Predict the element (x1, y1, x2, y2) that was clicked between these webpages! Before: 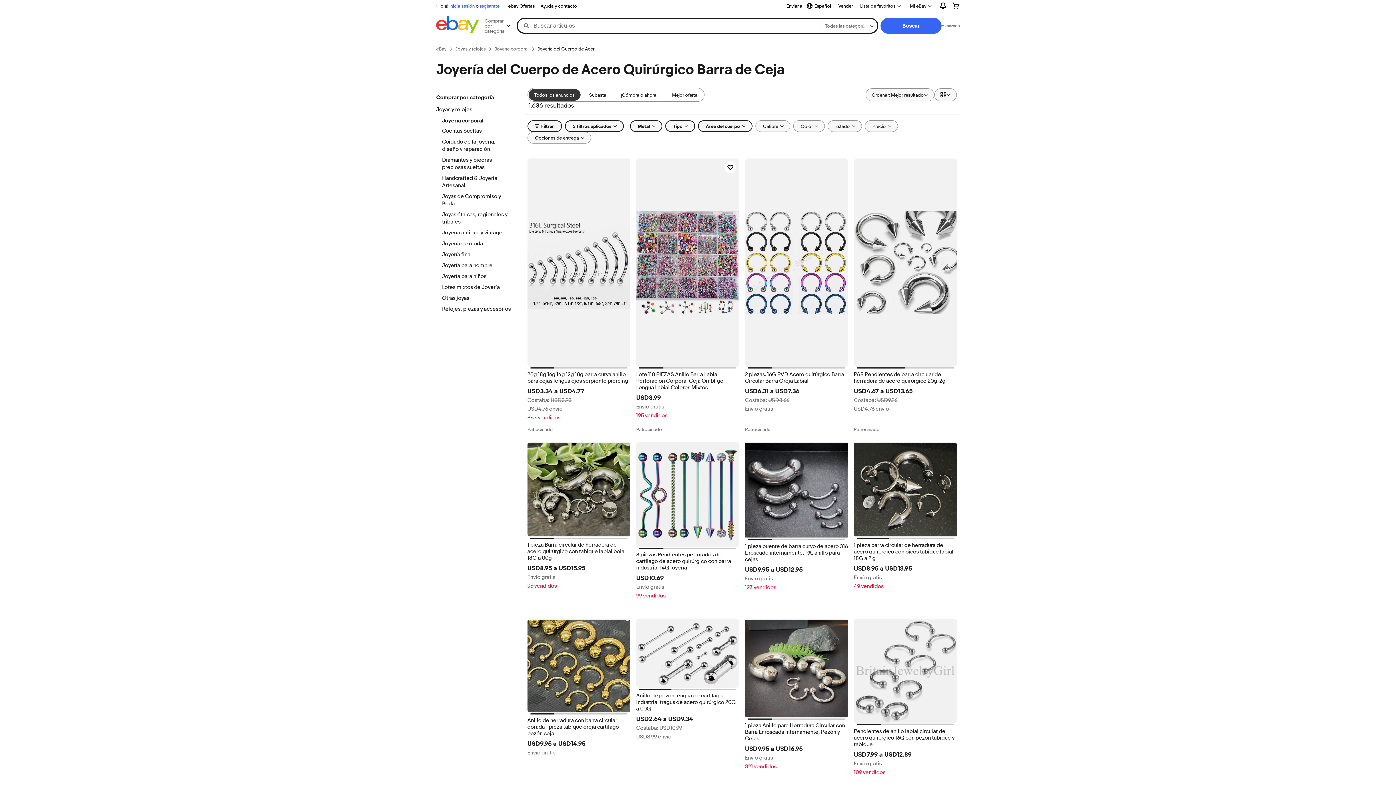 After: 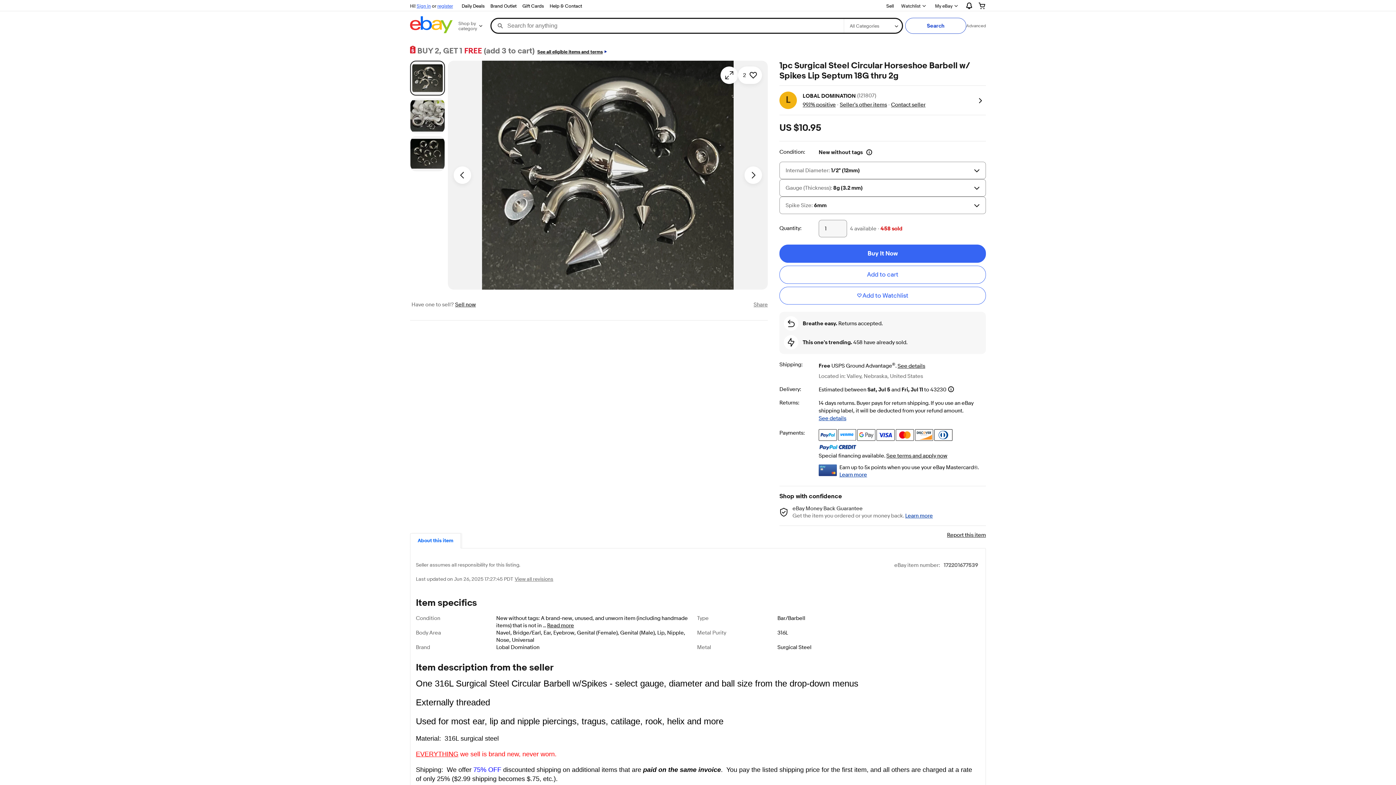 Action: bbox: (854, 442, 957, 537)